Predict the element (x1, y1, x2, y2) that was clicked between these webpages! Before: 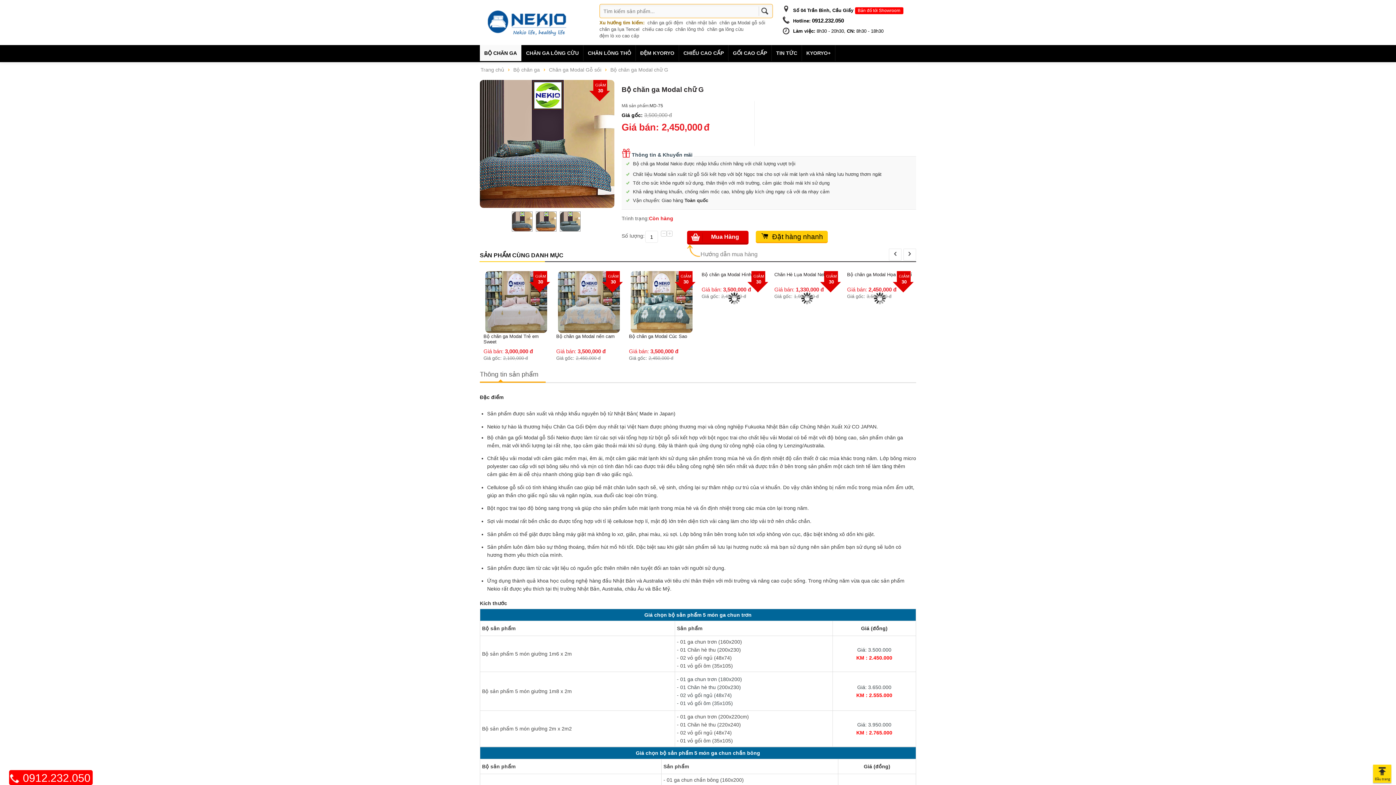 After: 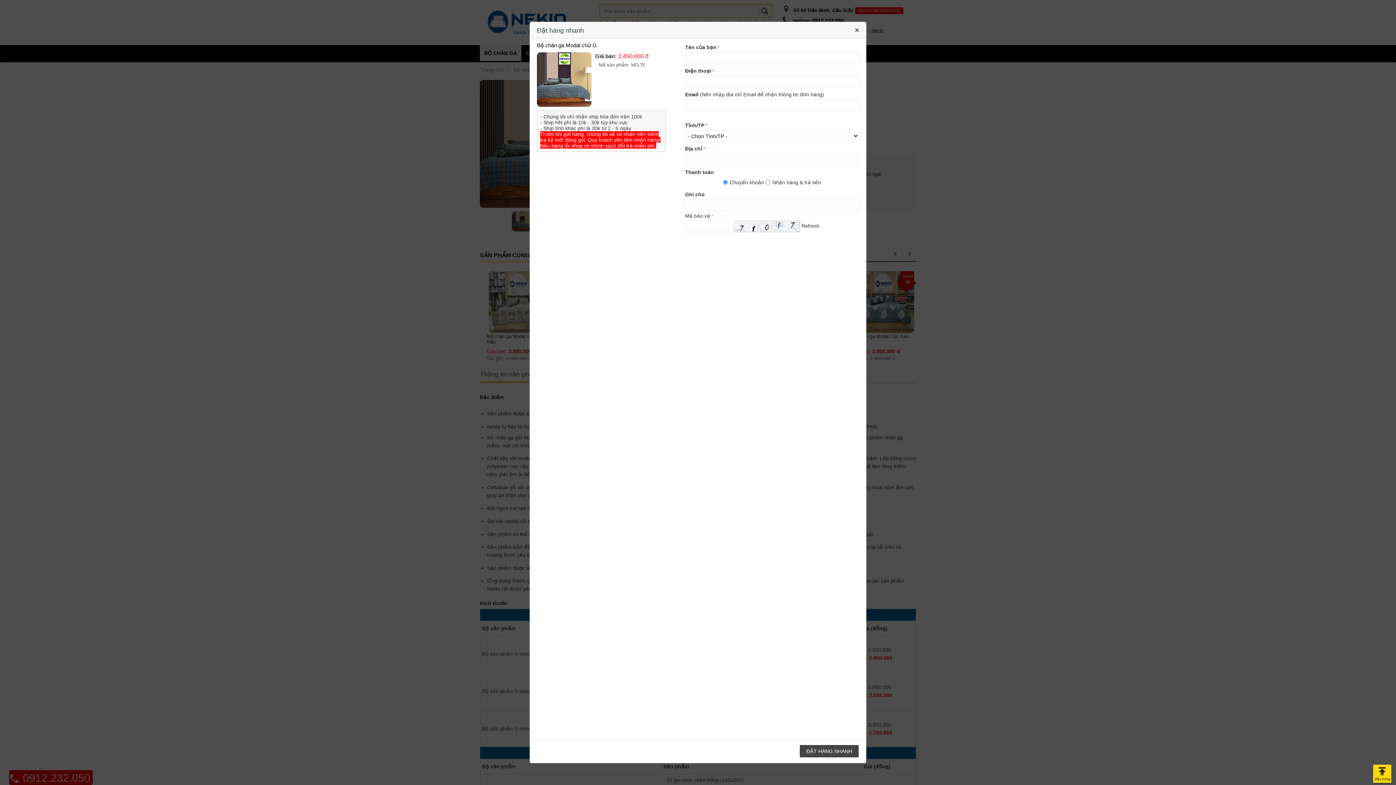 Action: label: Đặt hàng nhanh bbox: (756, 230, 828, 243)